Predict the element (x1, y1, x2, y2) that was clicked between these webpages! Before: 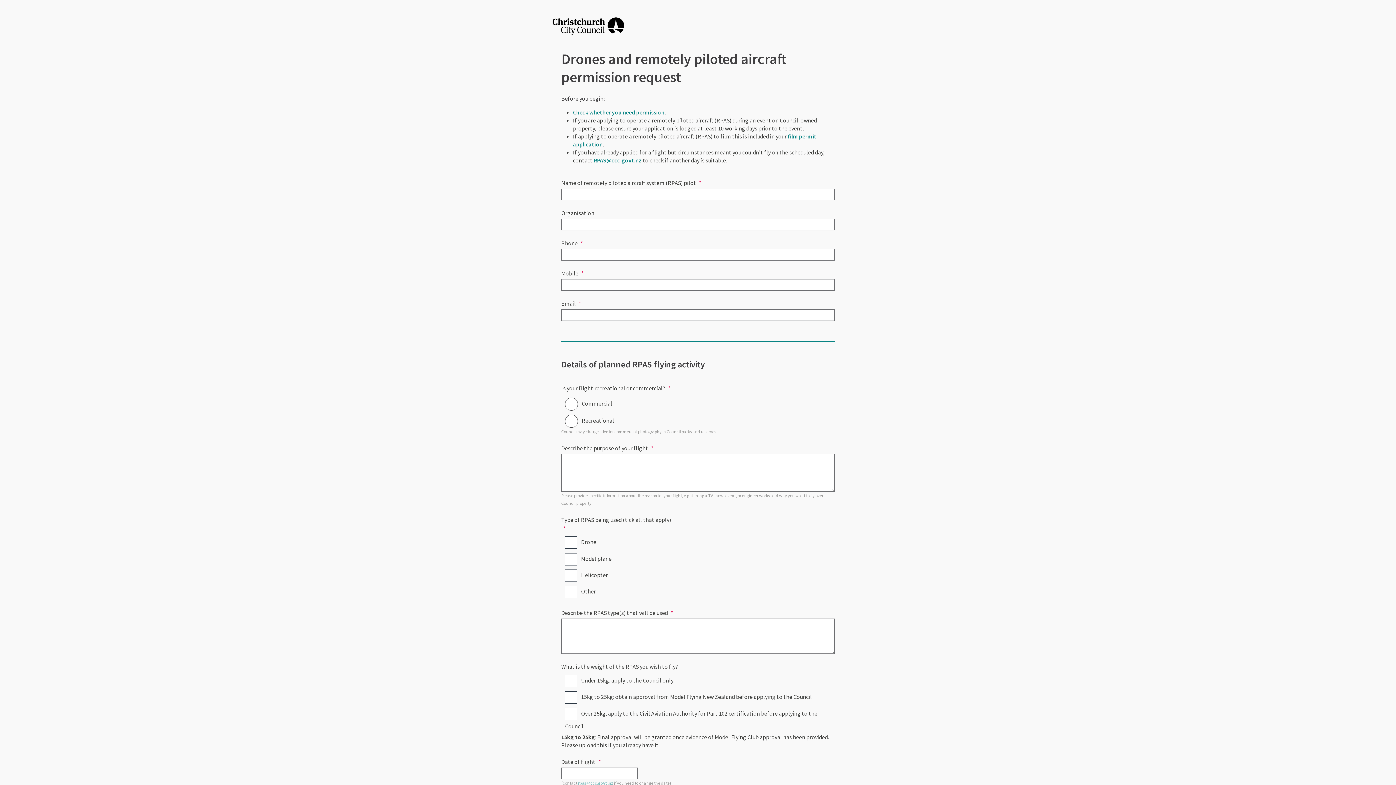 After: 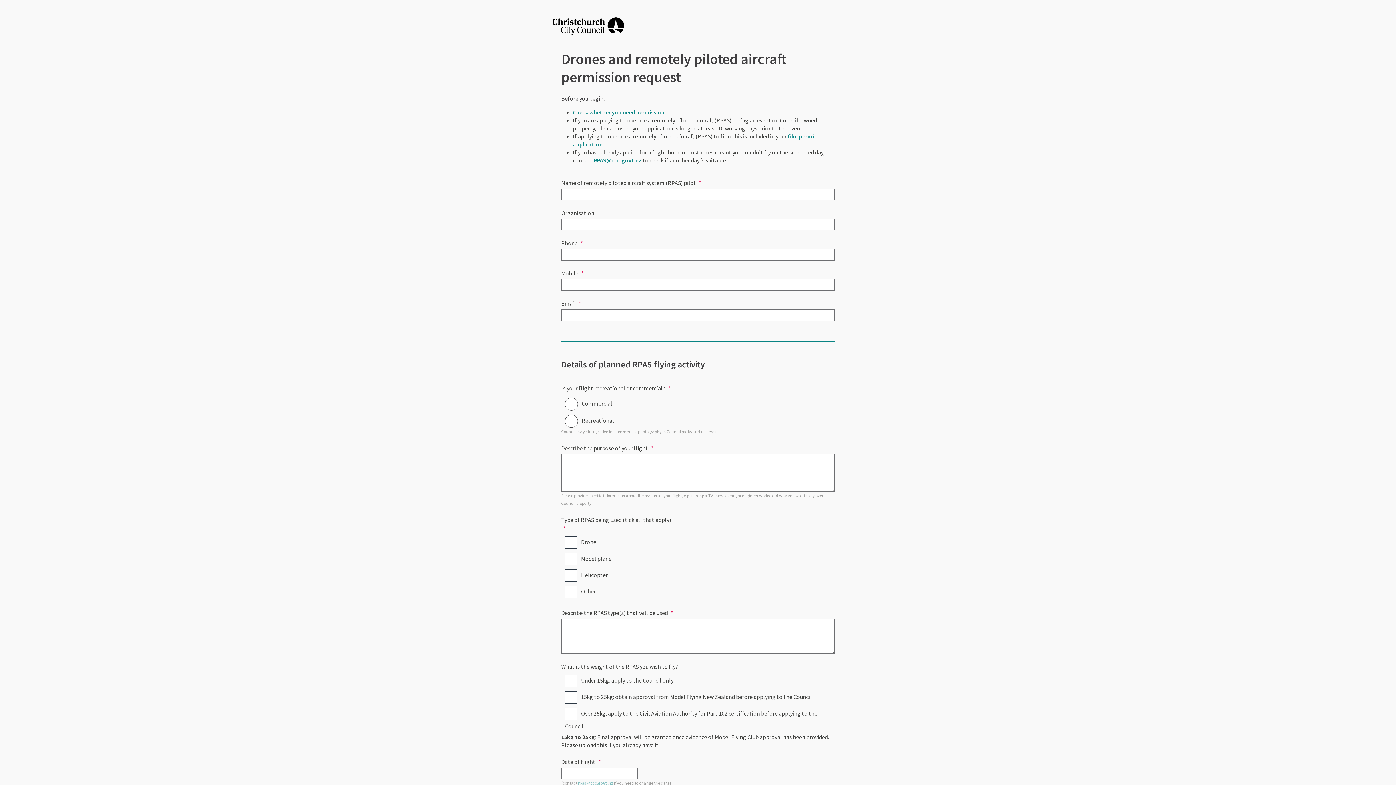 Action: bbox: (593, 156, 641, 164) label: RPAS@ccc.govt.nz